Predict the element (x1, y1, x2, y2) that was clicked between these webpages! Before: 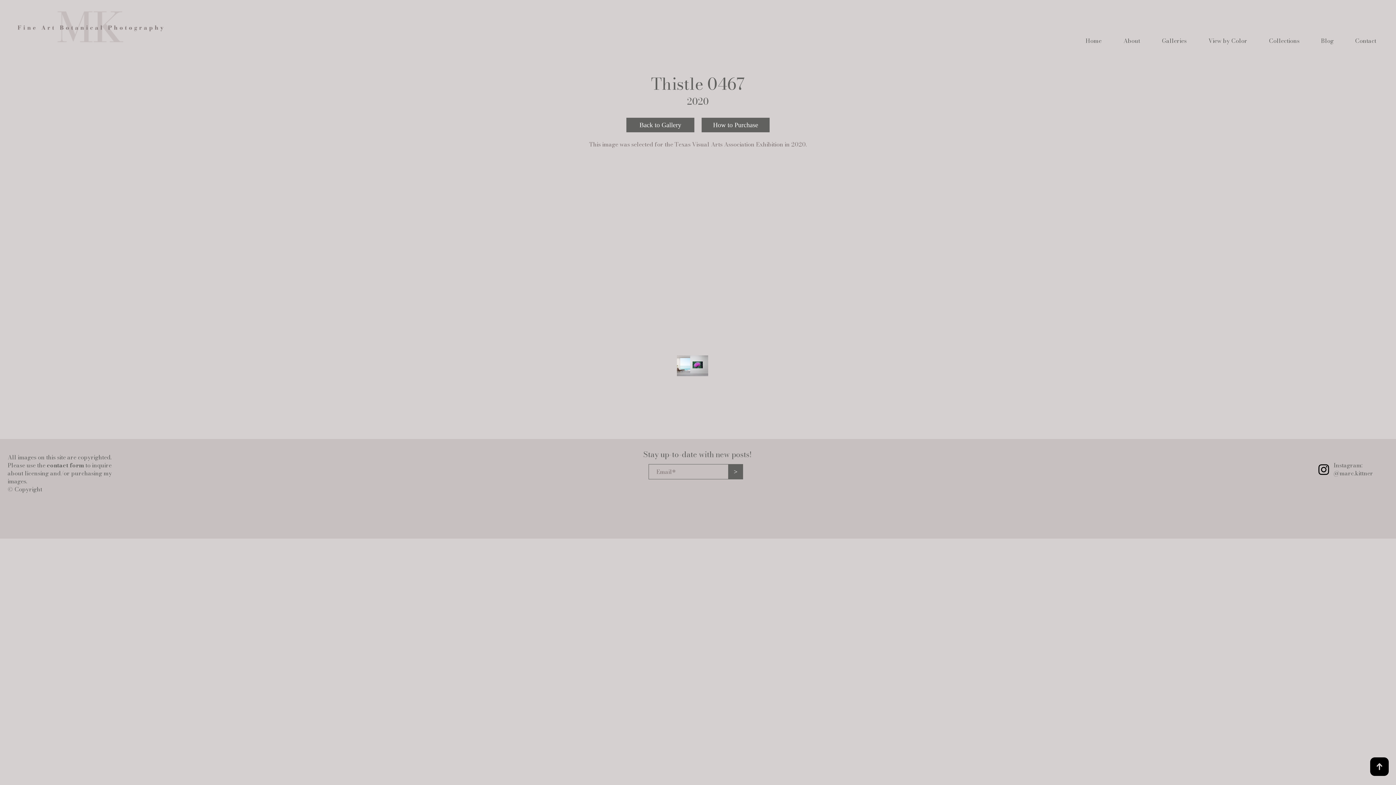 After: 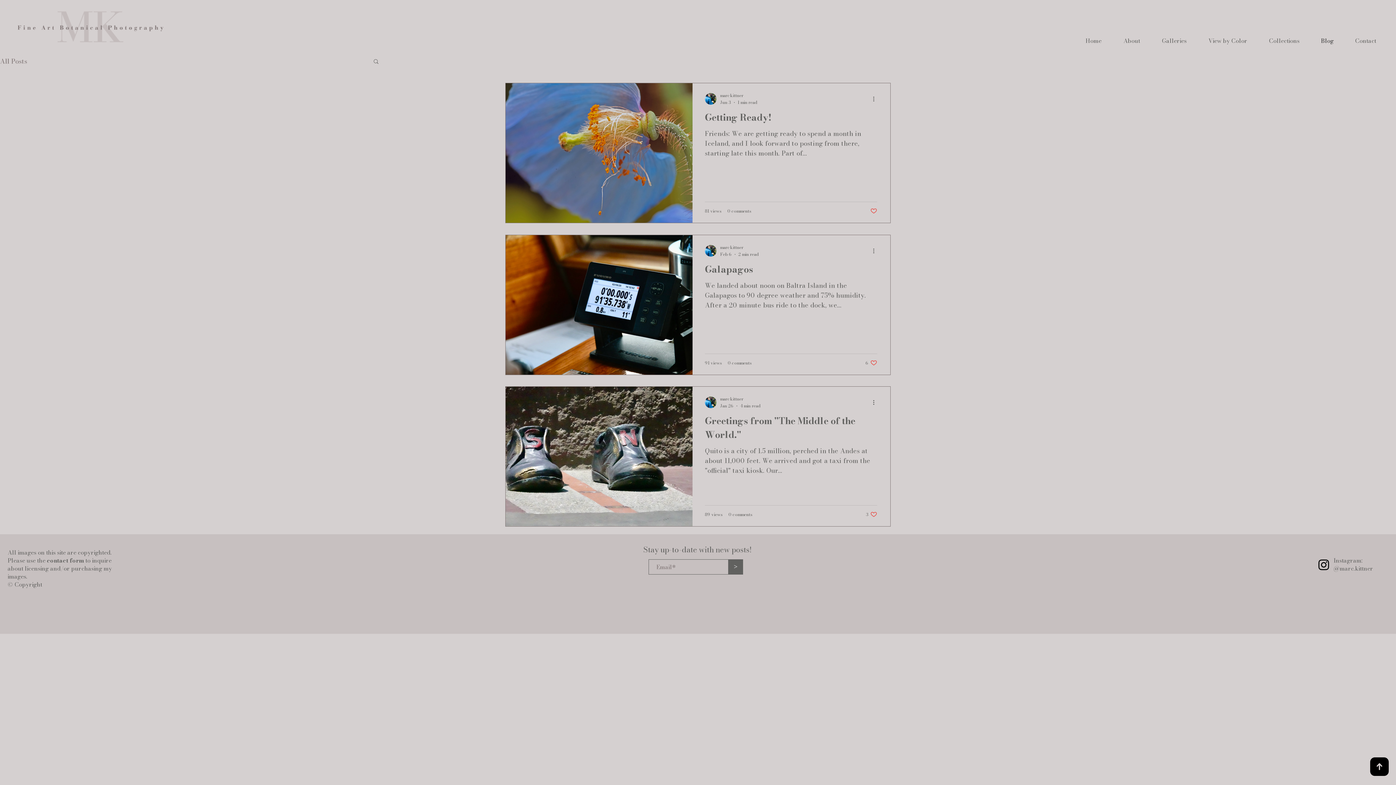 Action: bbox: (1310, 31, 1344, 49) label: Blog